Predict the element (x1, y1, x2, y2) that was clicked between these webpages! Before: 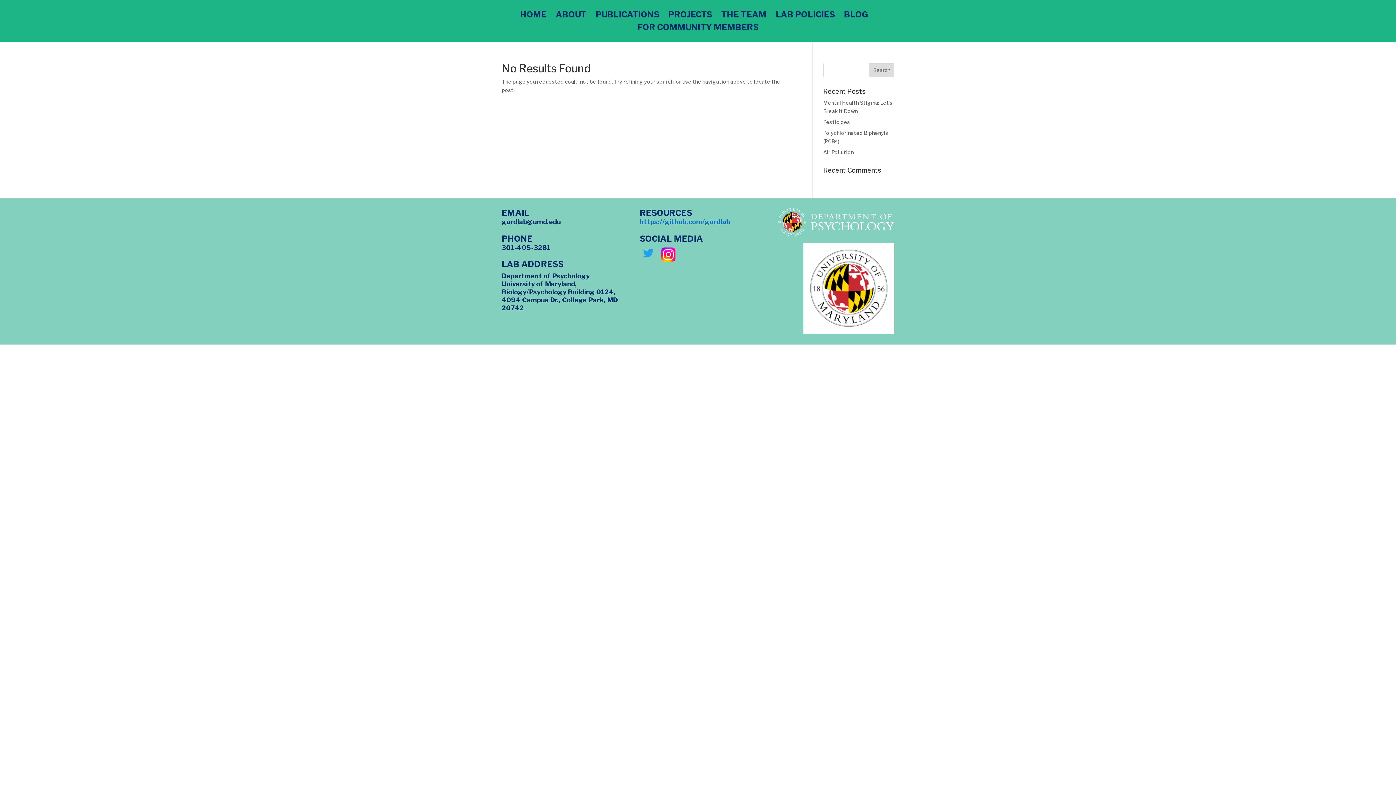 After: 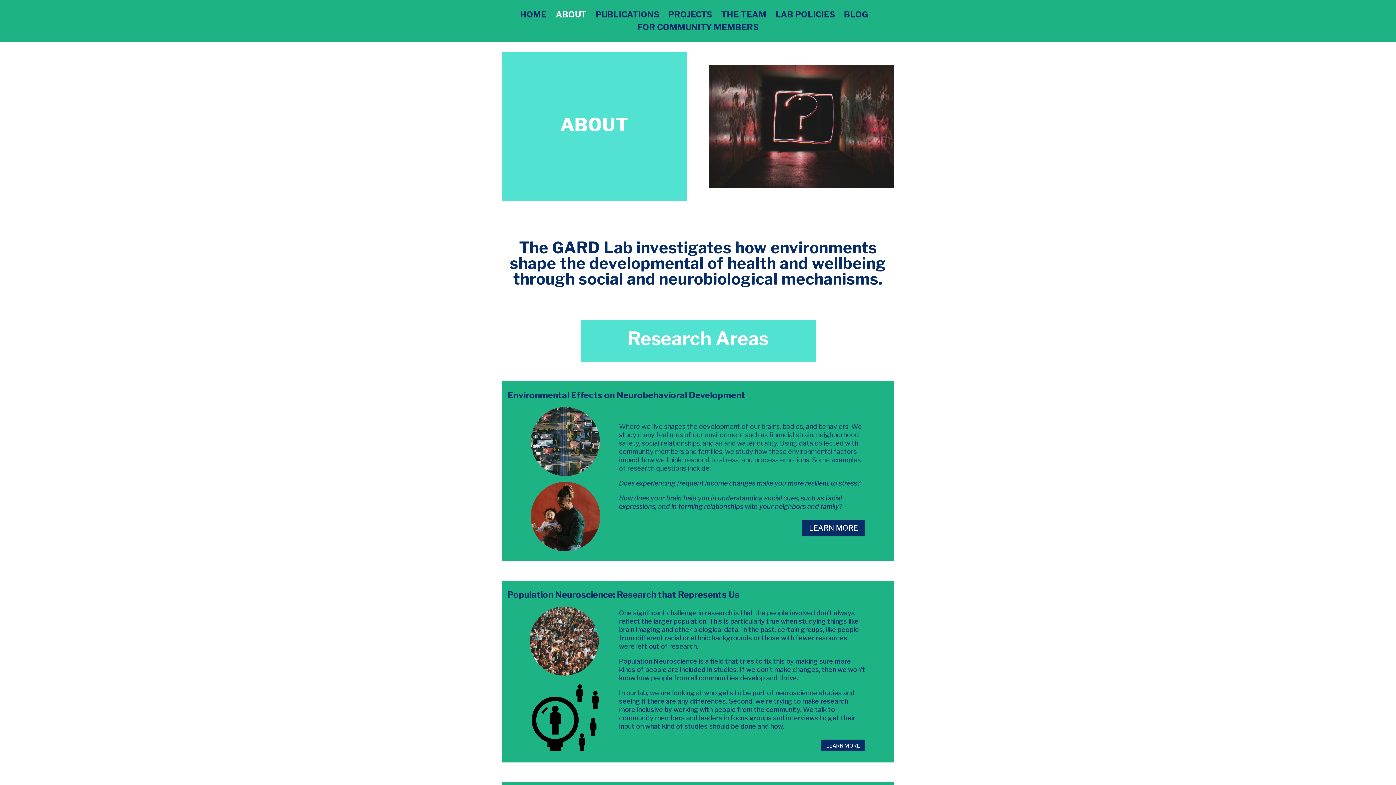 Action: bbox: (555, 11, 586, 24) label: ABOUT